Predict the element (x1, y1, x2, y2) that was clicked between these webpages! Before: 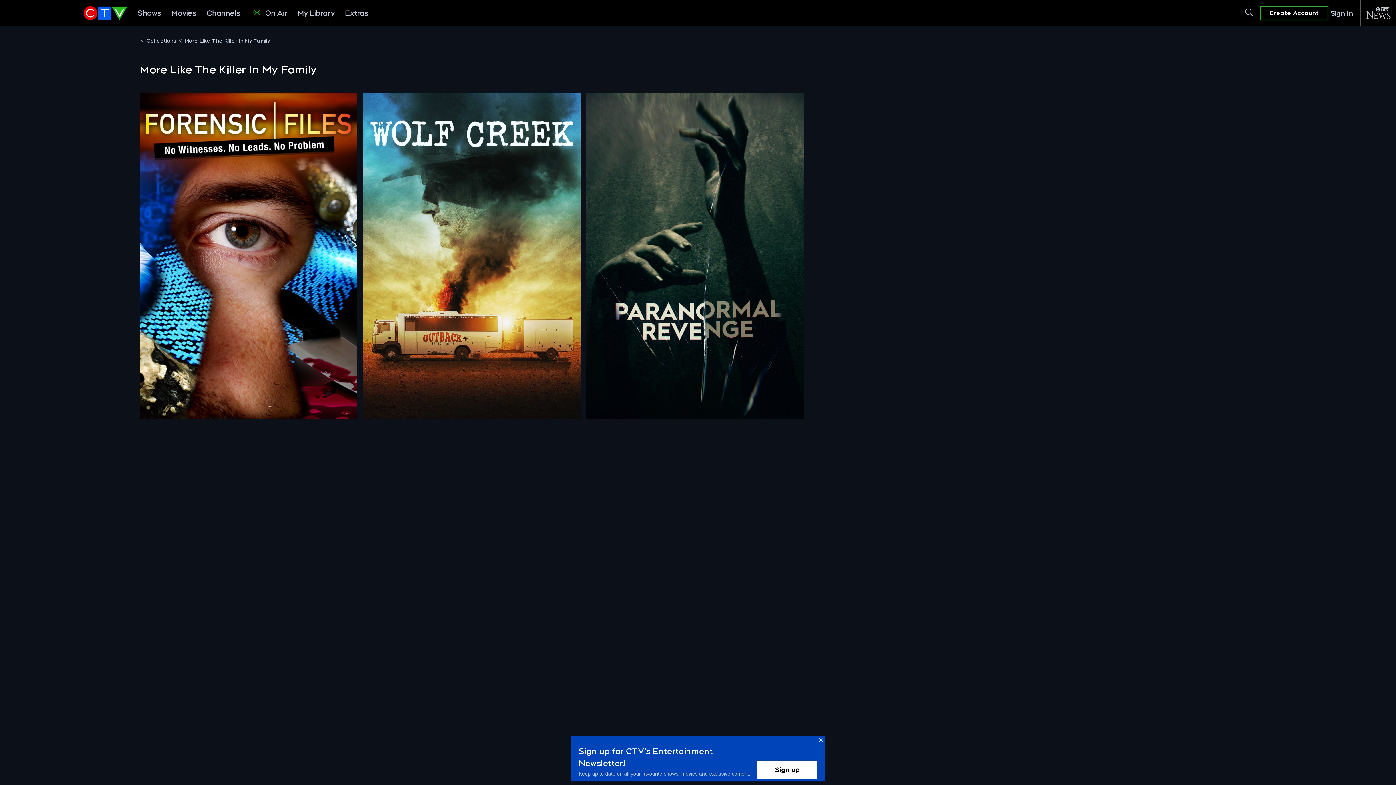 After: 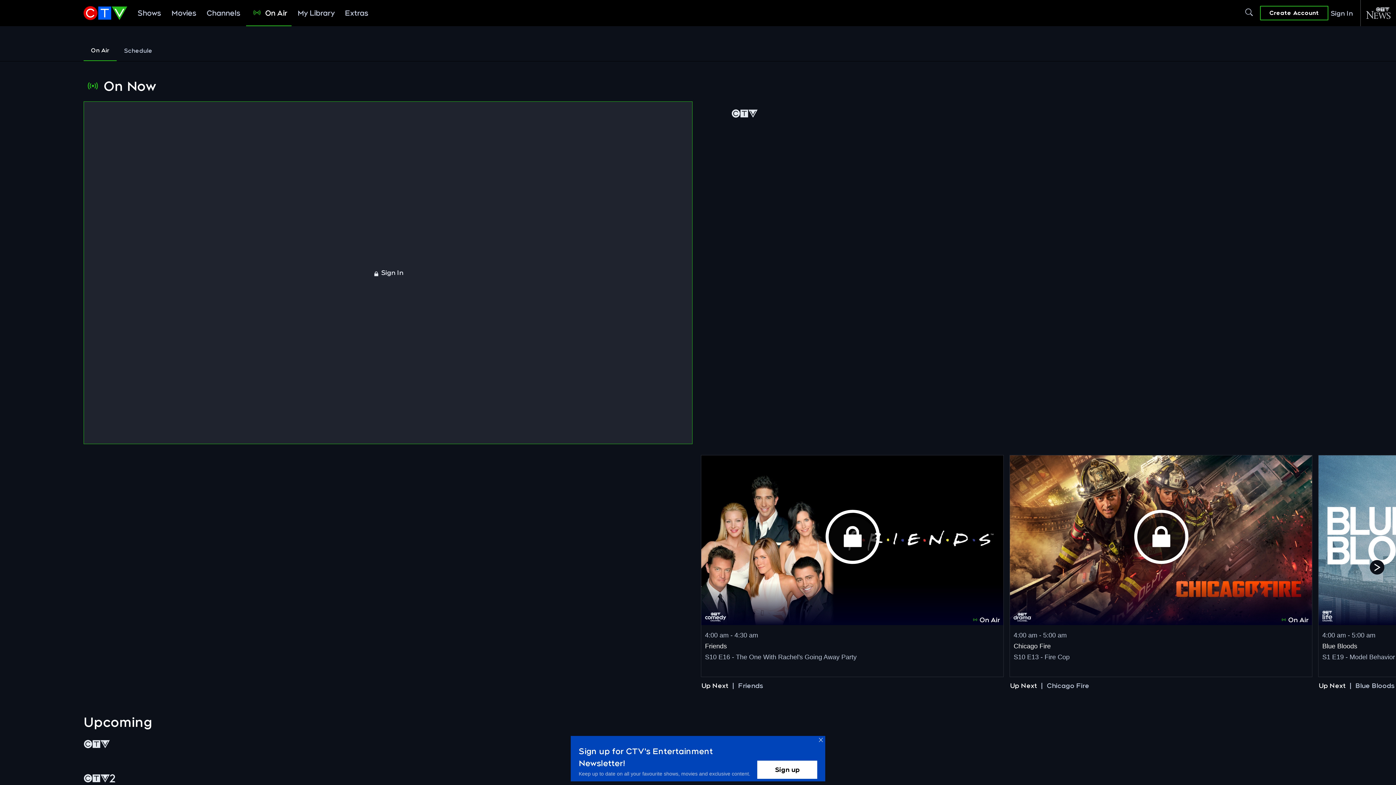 Action: label: On Air bbox: (246, 0, 291, 26)